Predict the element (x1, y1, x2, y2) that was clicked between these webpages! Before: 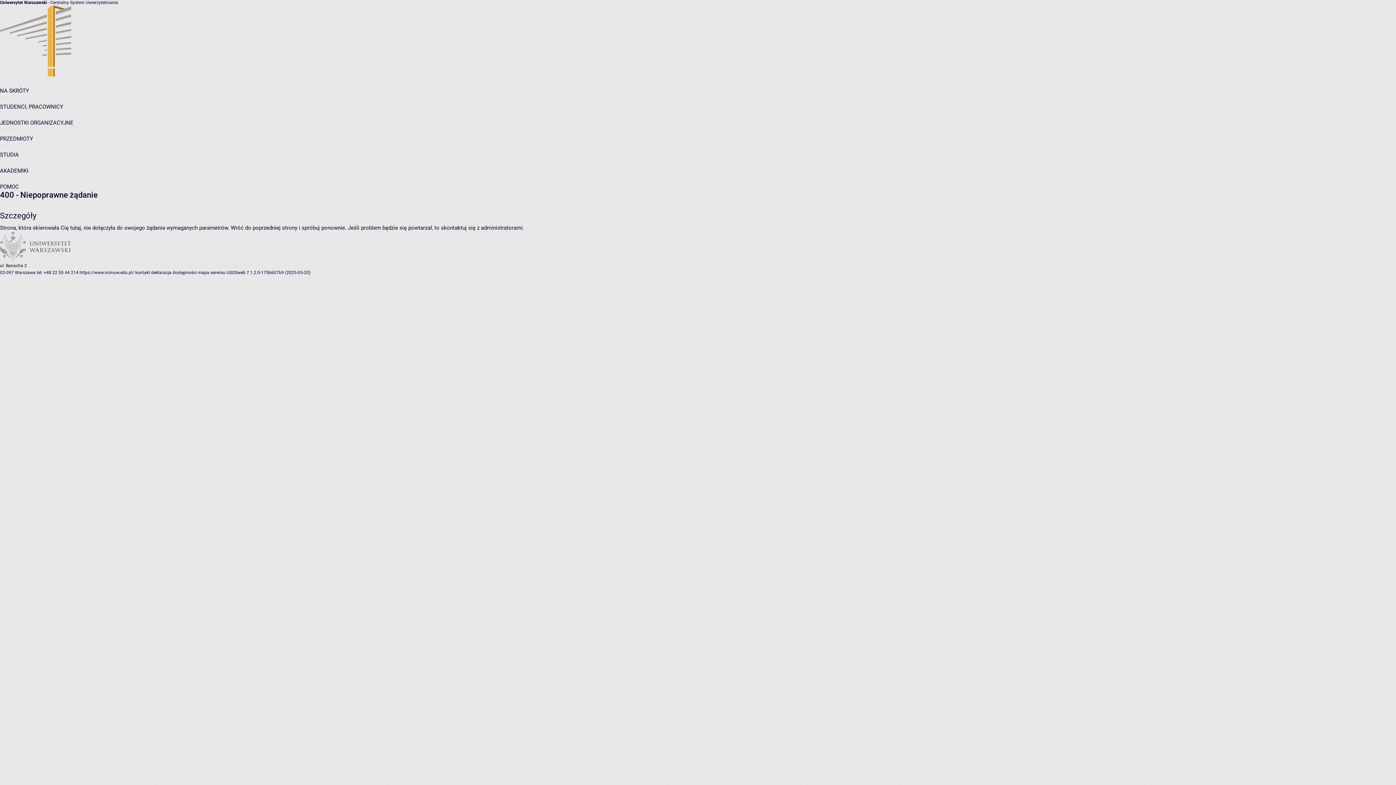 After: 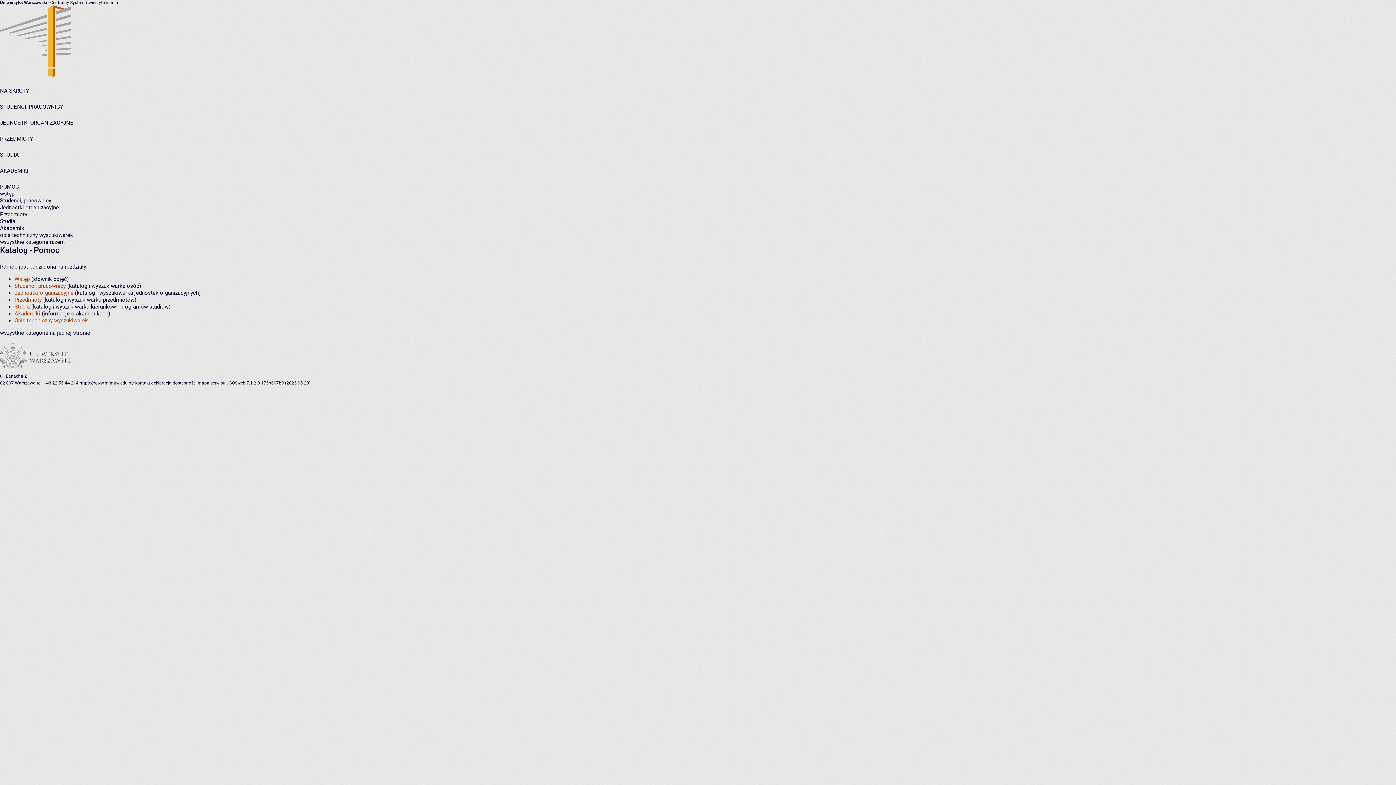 Action: label: POMOC bbox: (0, 183, 18, 190)